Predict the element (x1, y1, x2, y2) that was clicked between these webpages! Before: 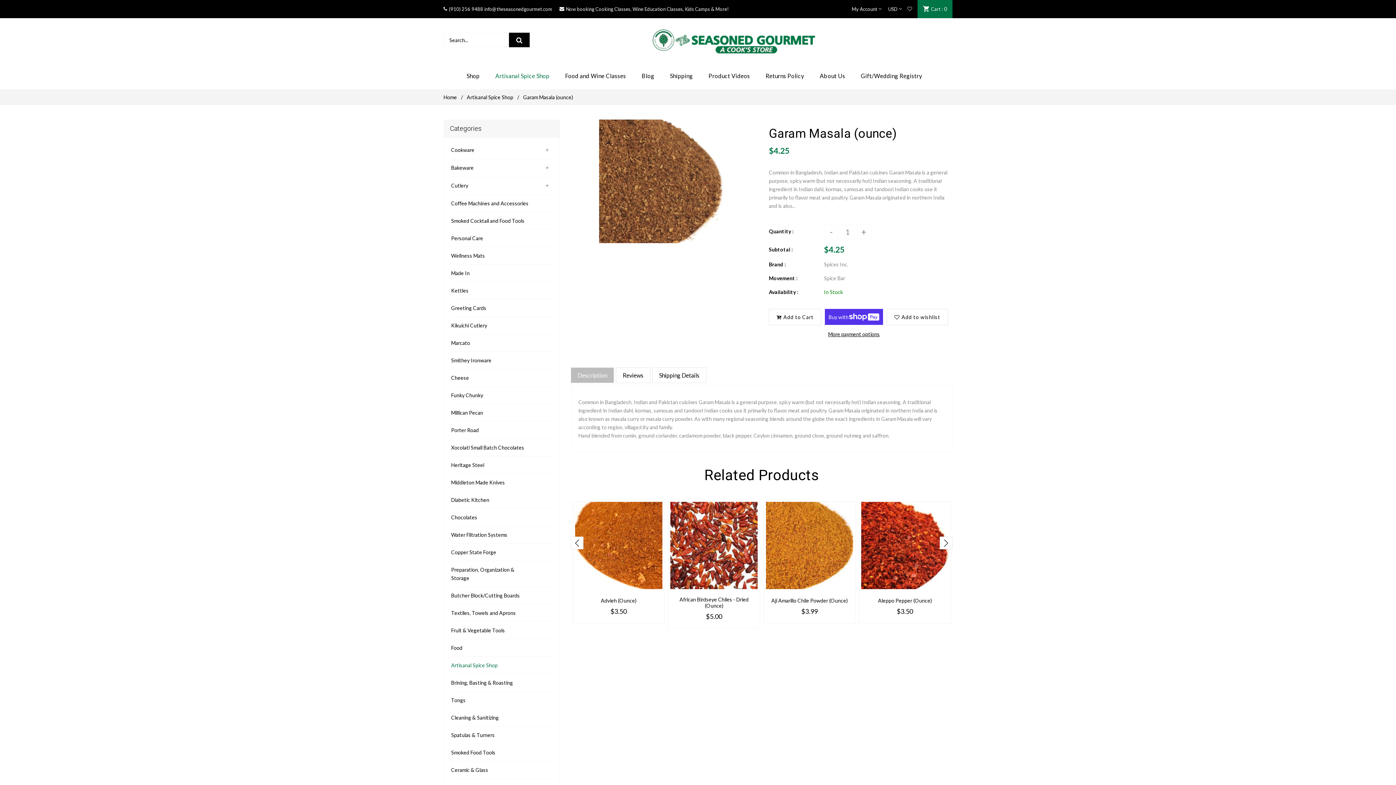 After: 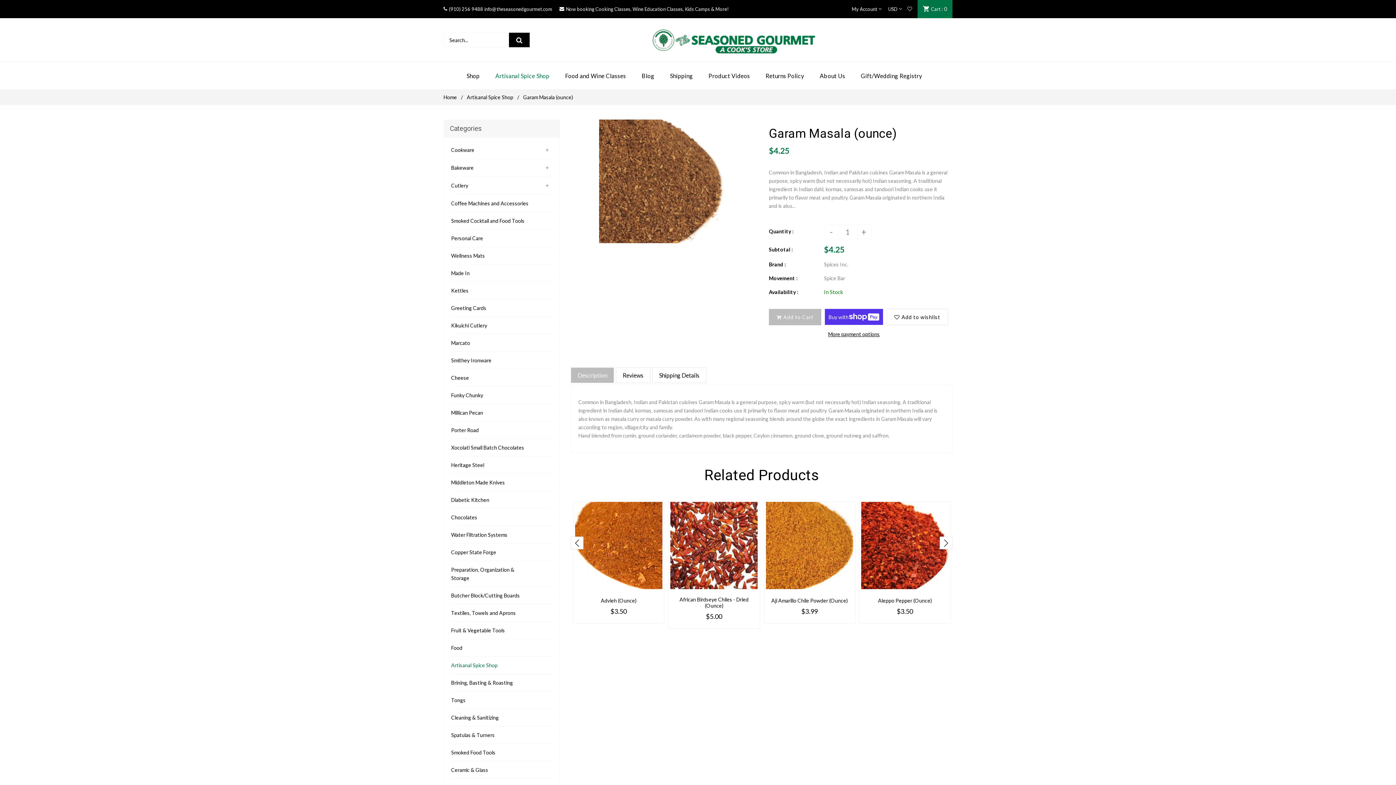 Action: label: Add to Cart bbox: (769, 309, 821, 325)